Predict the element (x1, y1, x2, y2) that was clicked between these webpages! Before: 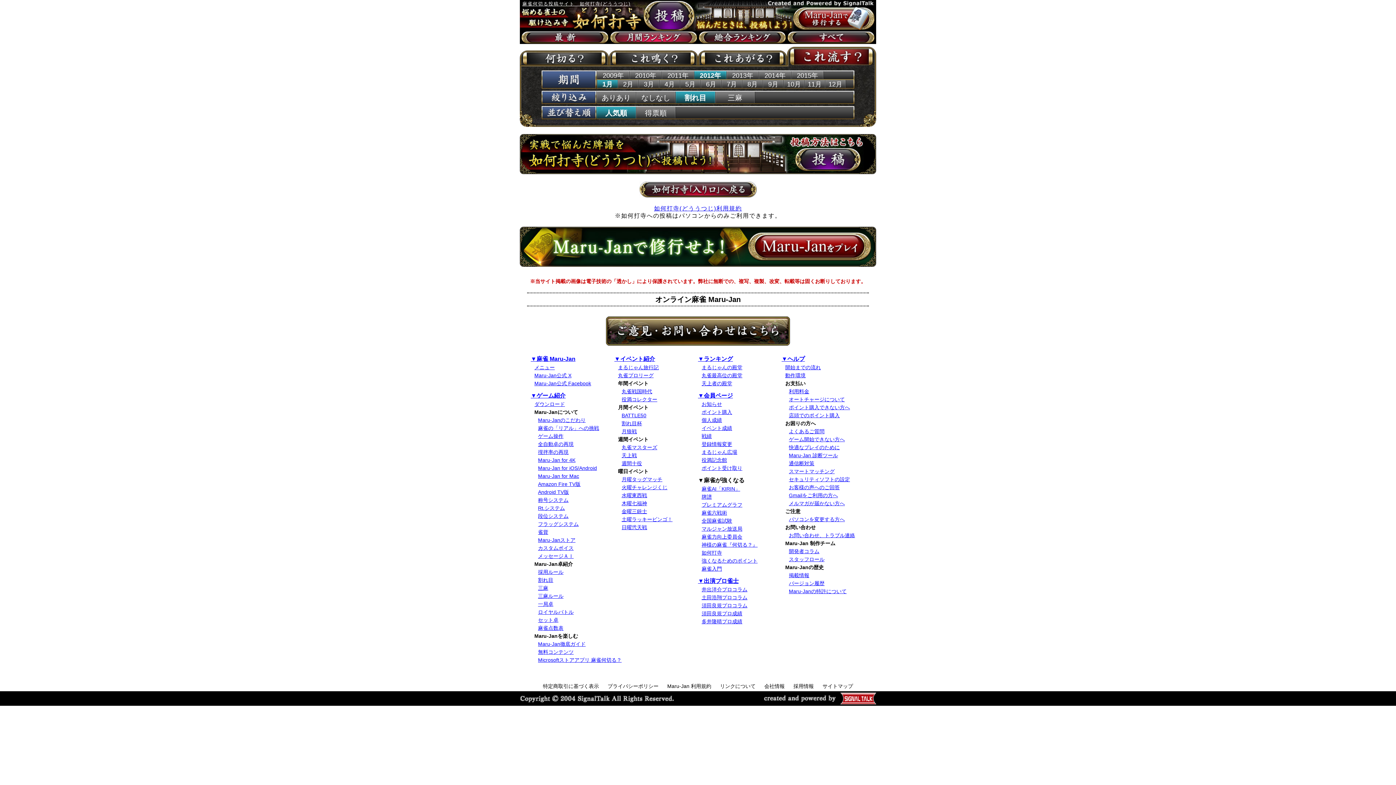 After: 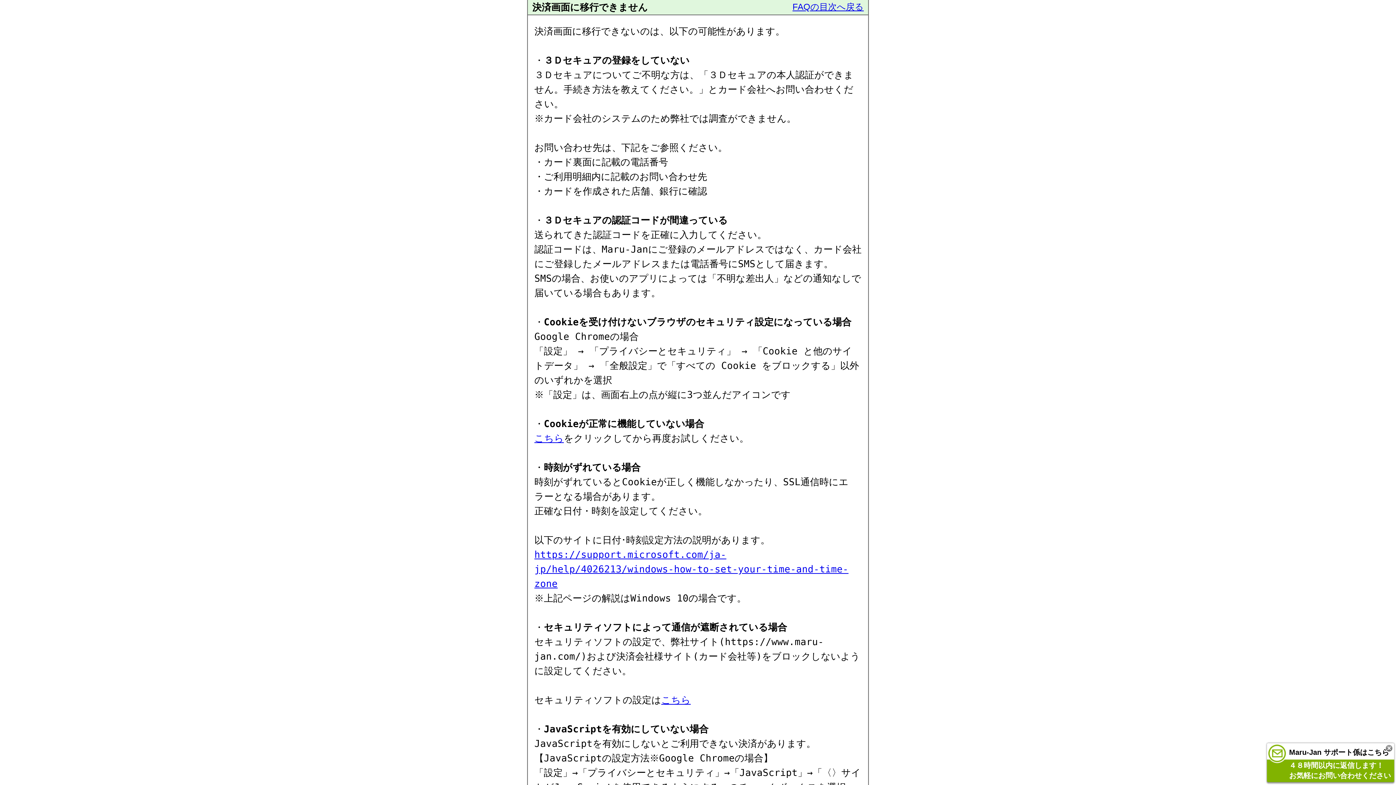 Action: label: ポイント購入できない方へ bbox: (789, 404, 850, 410)